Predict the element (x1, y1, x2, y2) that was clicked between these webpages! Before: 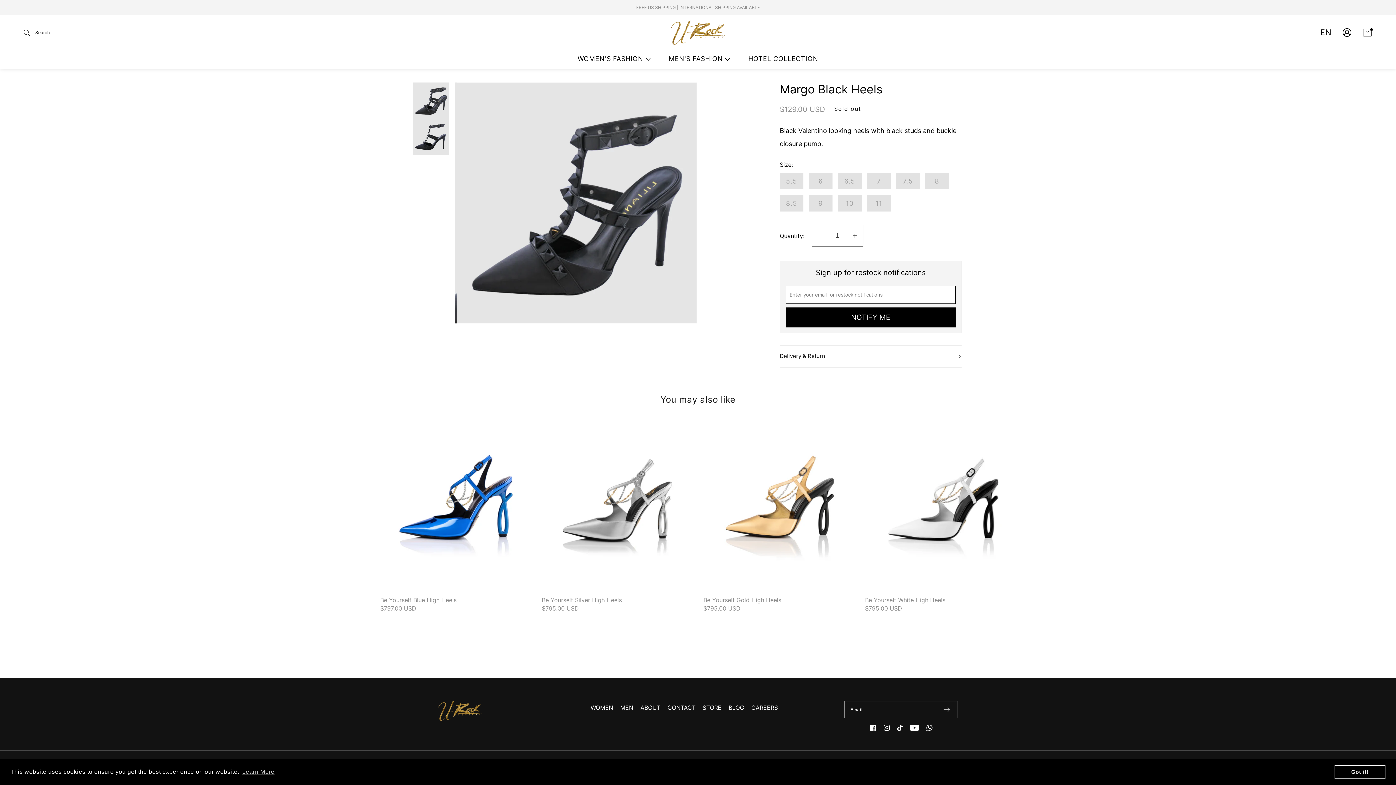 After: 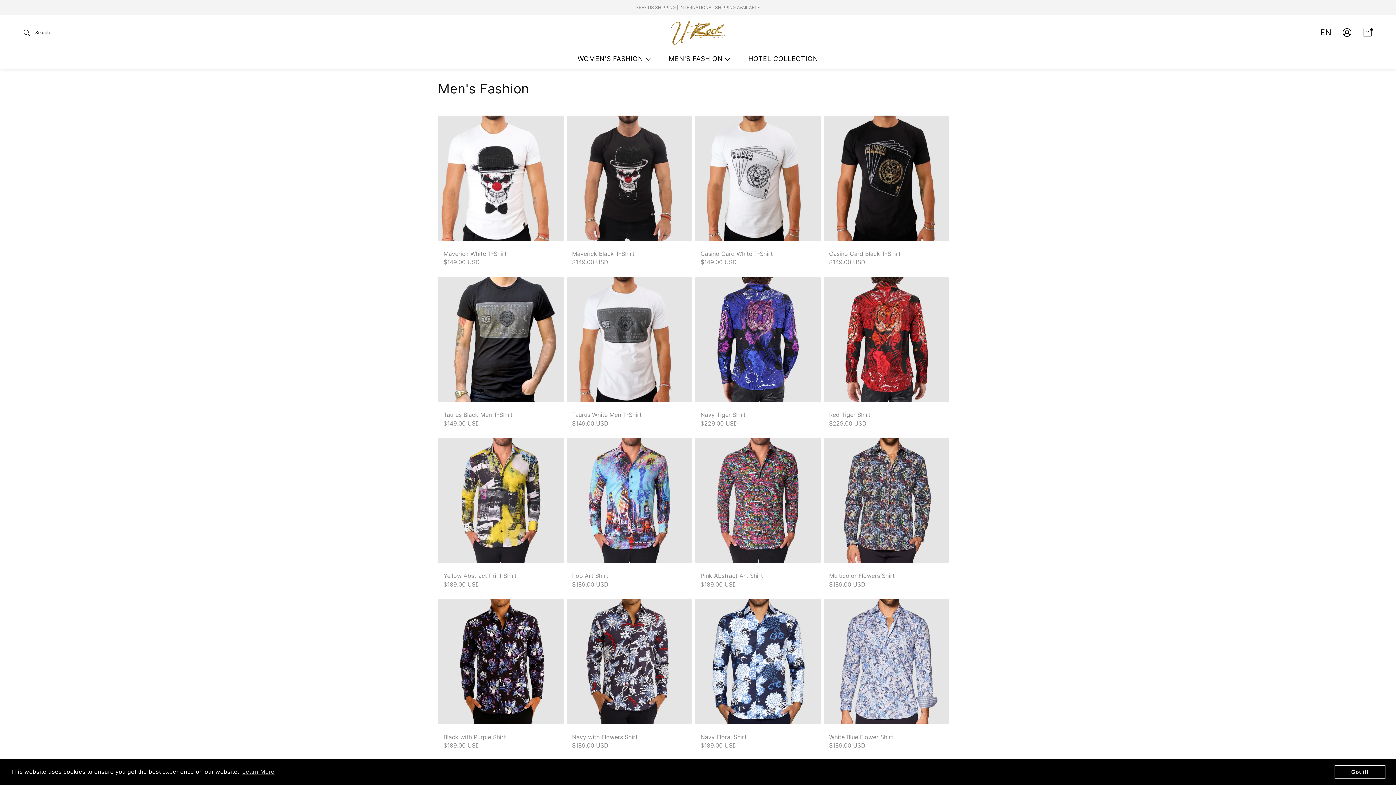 Action: bbox: (620, 703, 633, 712) label: MEN